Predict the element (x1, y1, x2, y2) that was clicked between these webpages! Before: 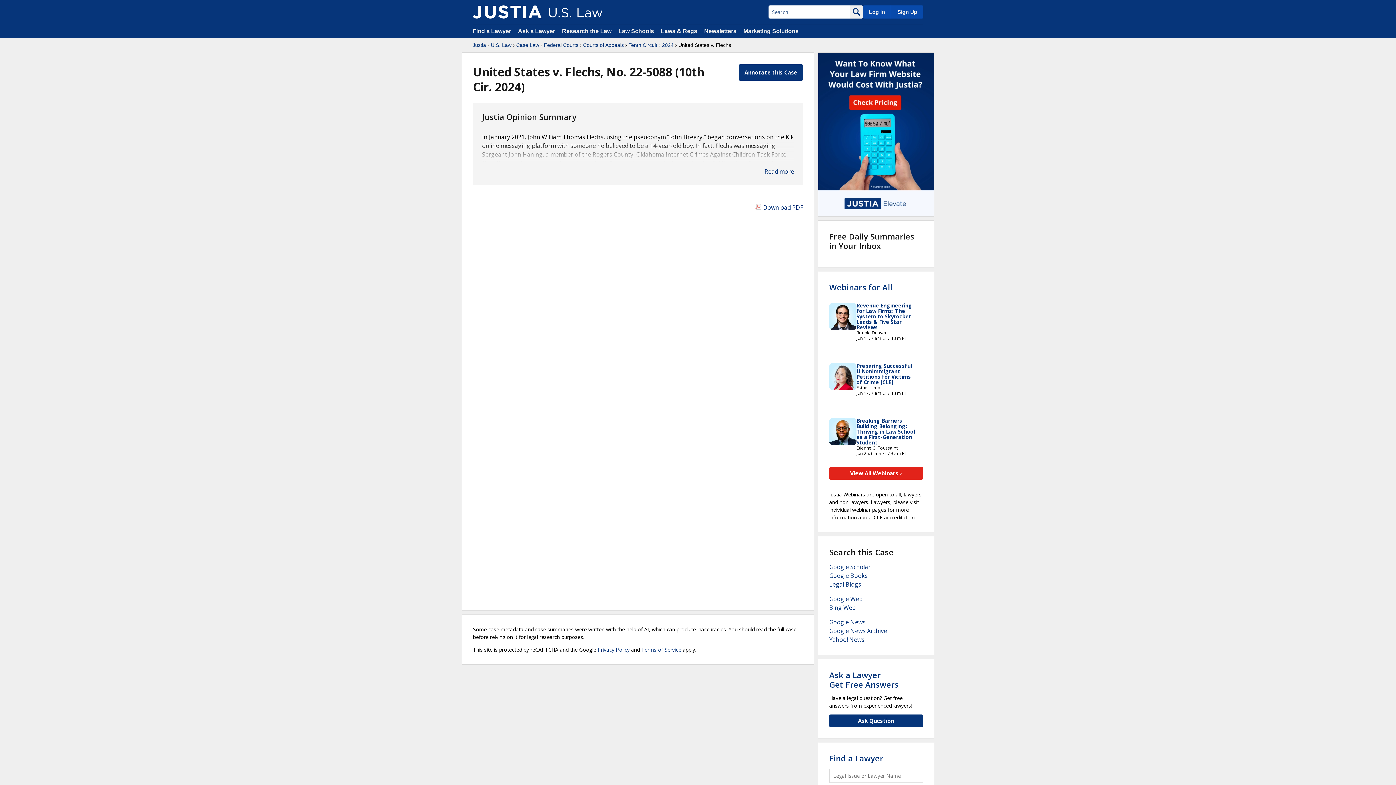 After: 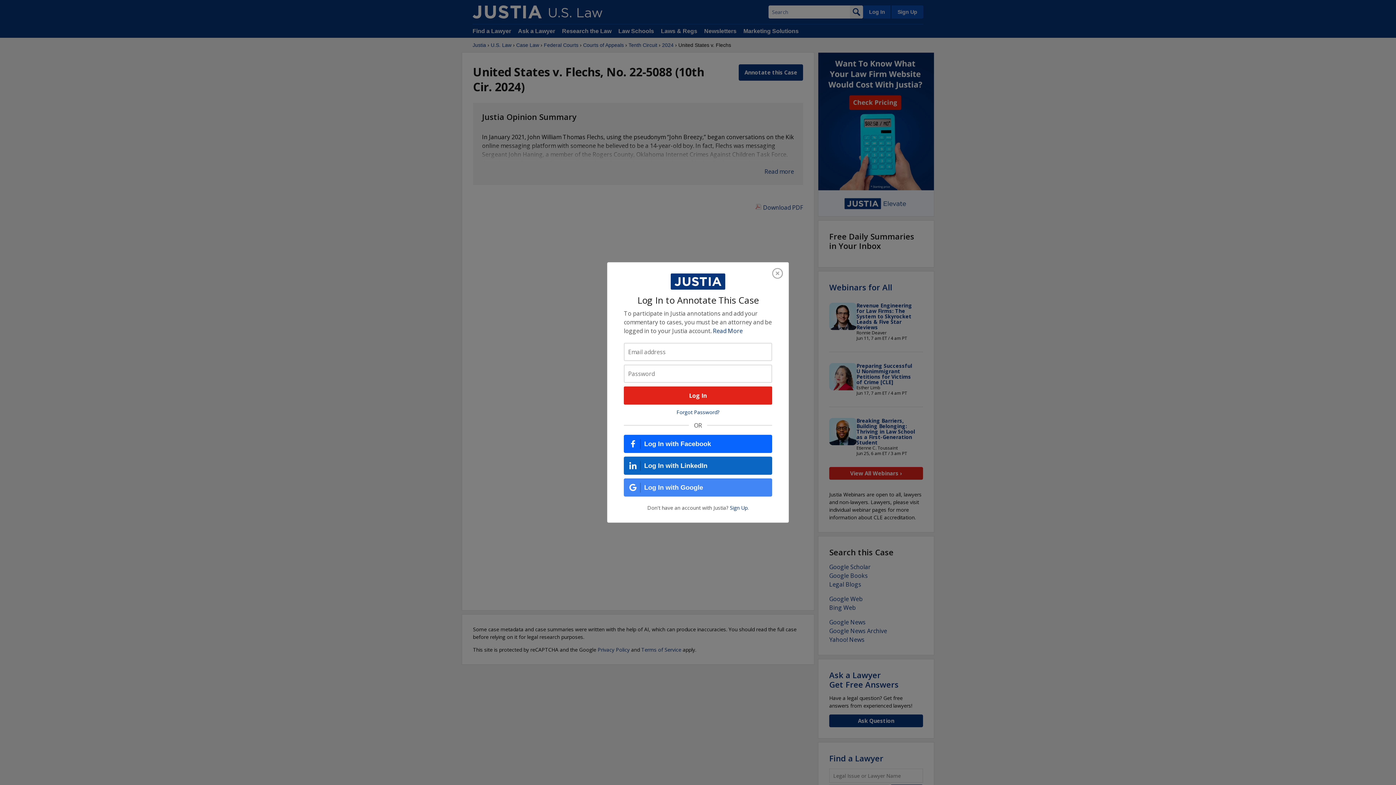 Action: label: Annotate this Case bbox: (738, 64, 803, 80)